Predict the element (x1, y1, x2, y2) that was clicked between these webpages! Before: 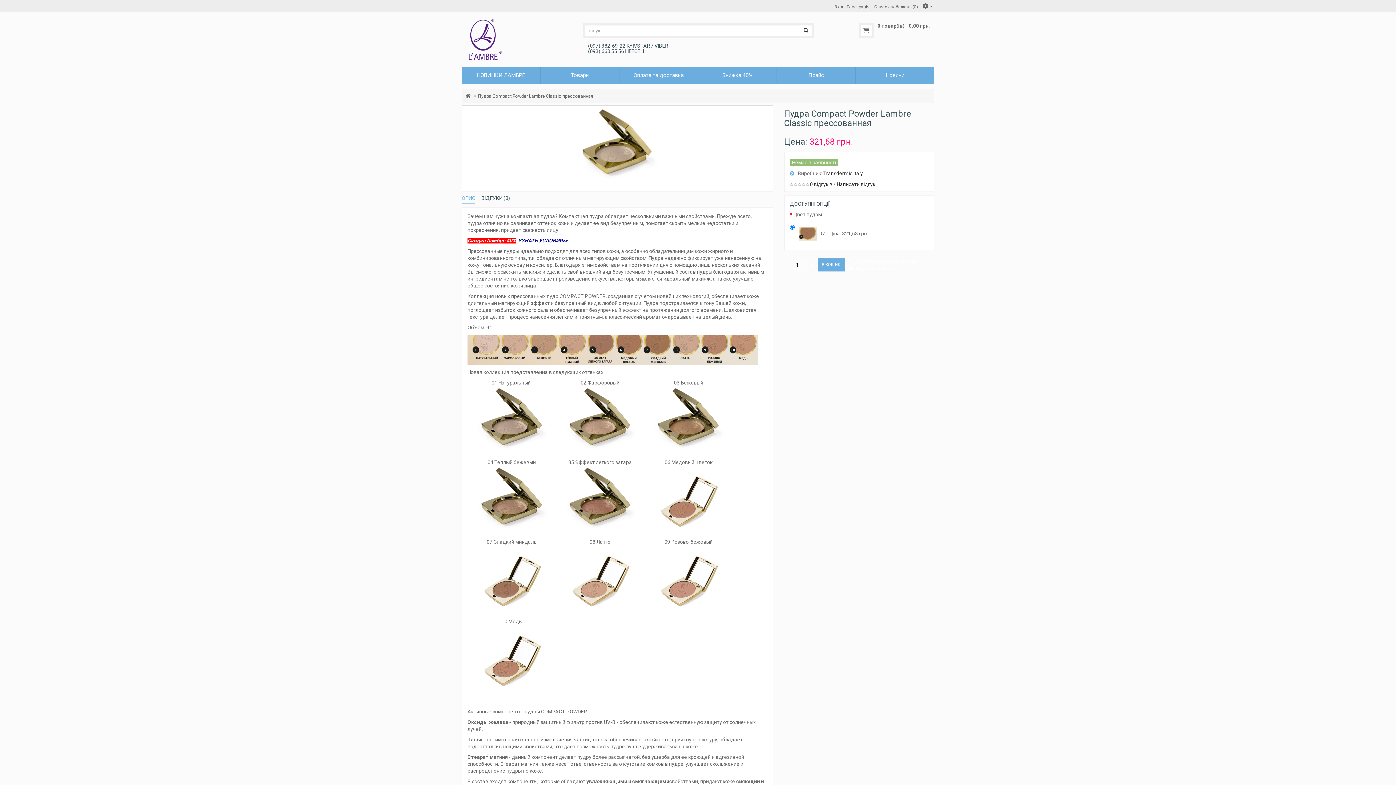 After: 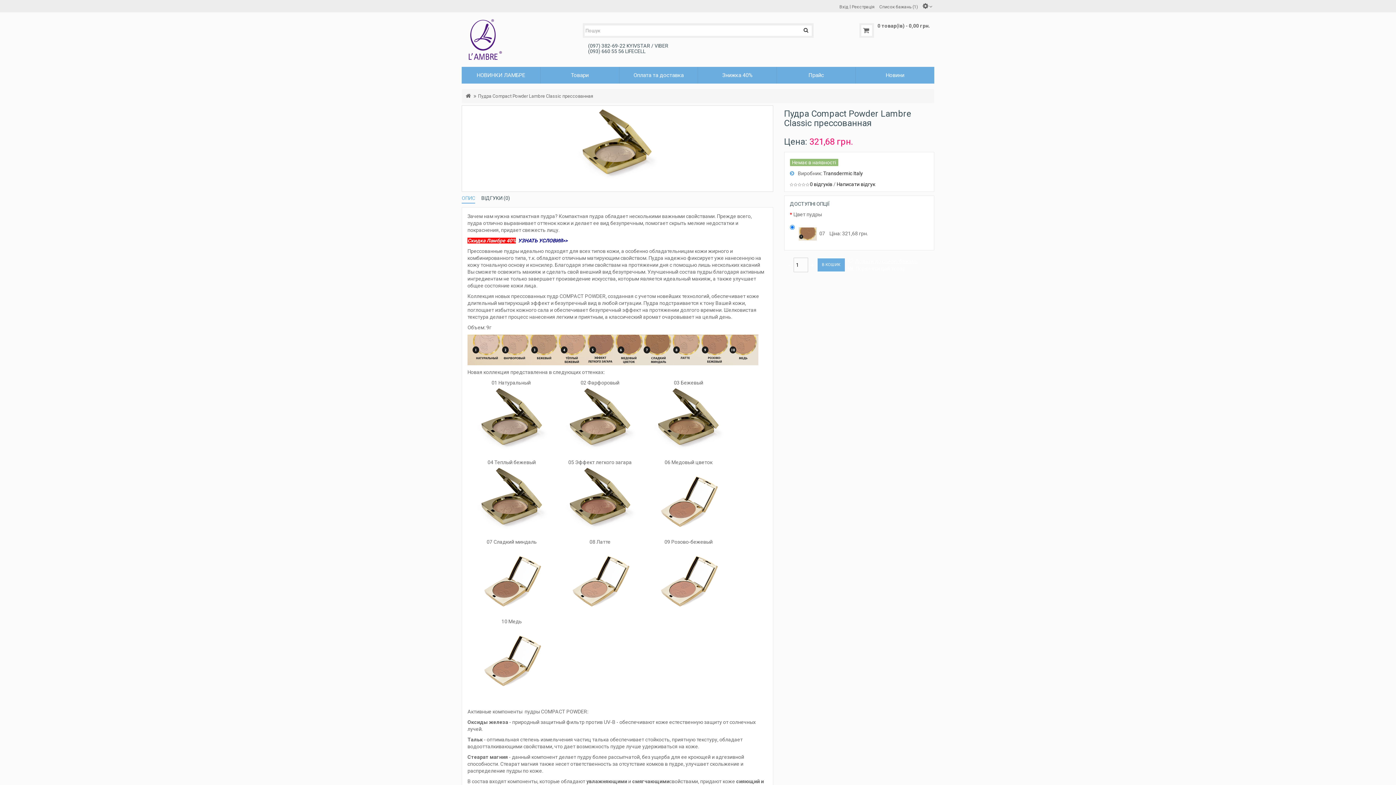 Action: bbox: (855, 258, 918, 264) label: Додати до списку бажань